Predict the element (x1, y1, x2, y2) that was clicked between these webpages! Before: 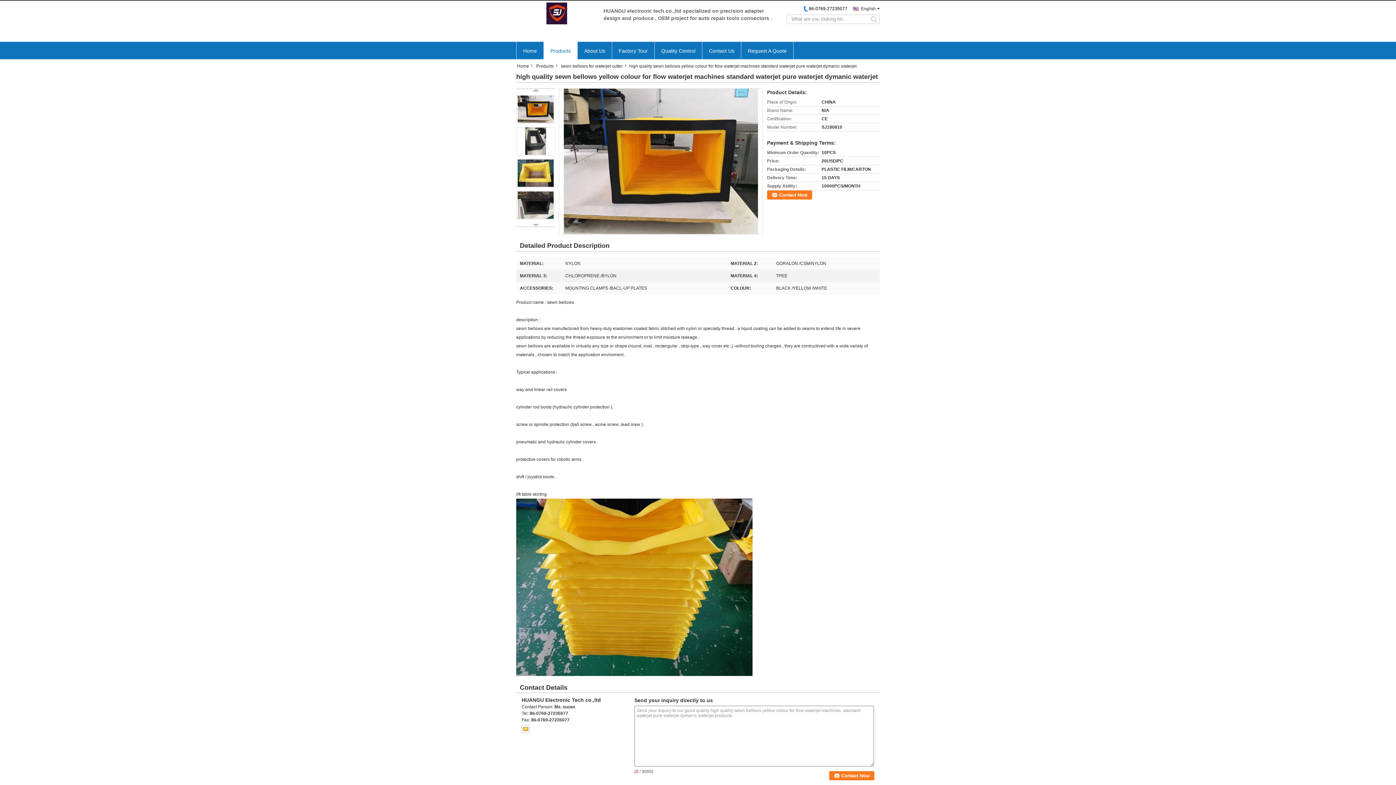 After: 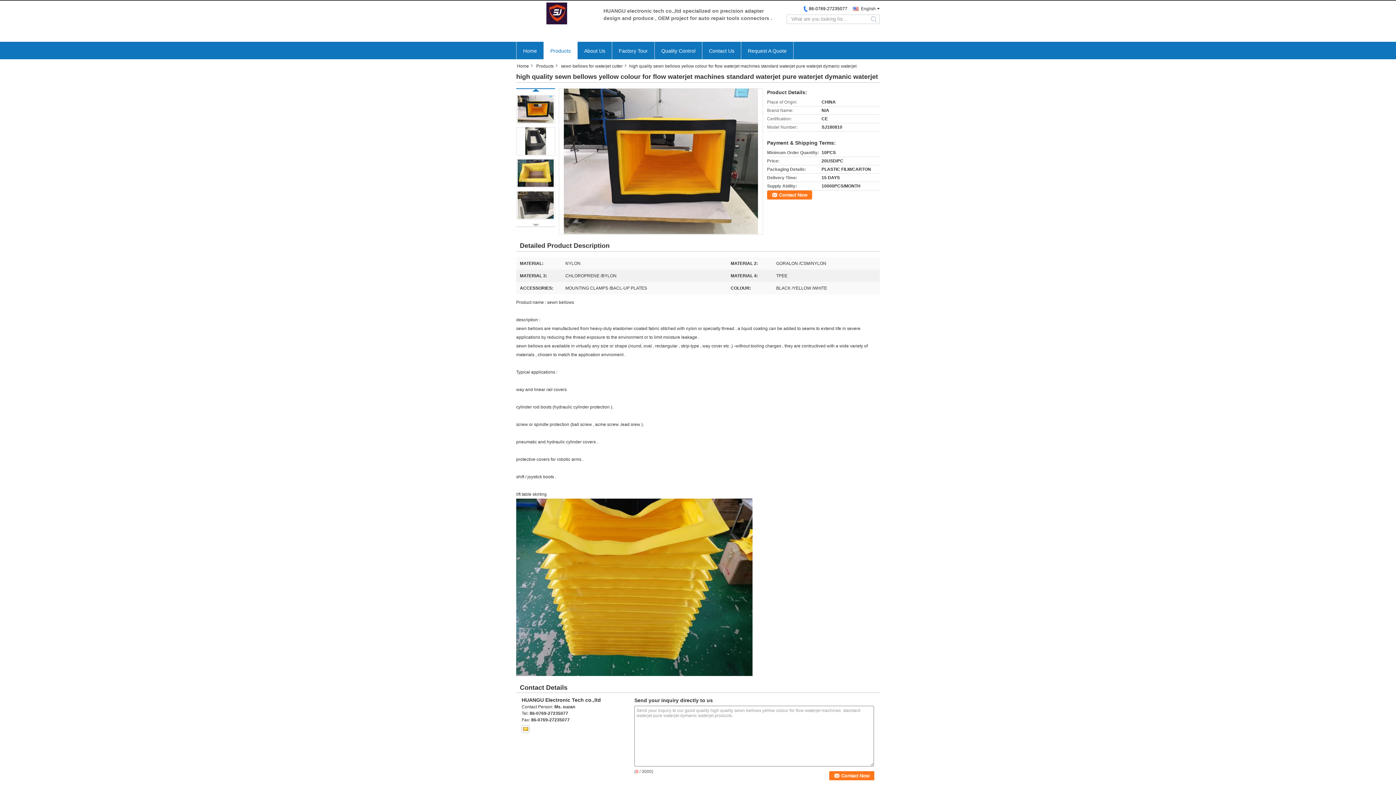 Action: bbox: (532, 89, 539, 91)